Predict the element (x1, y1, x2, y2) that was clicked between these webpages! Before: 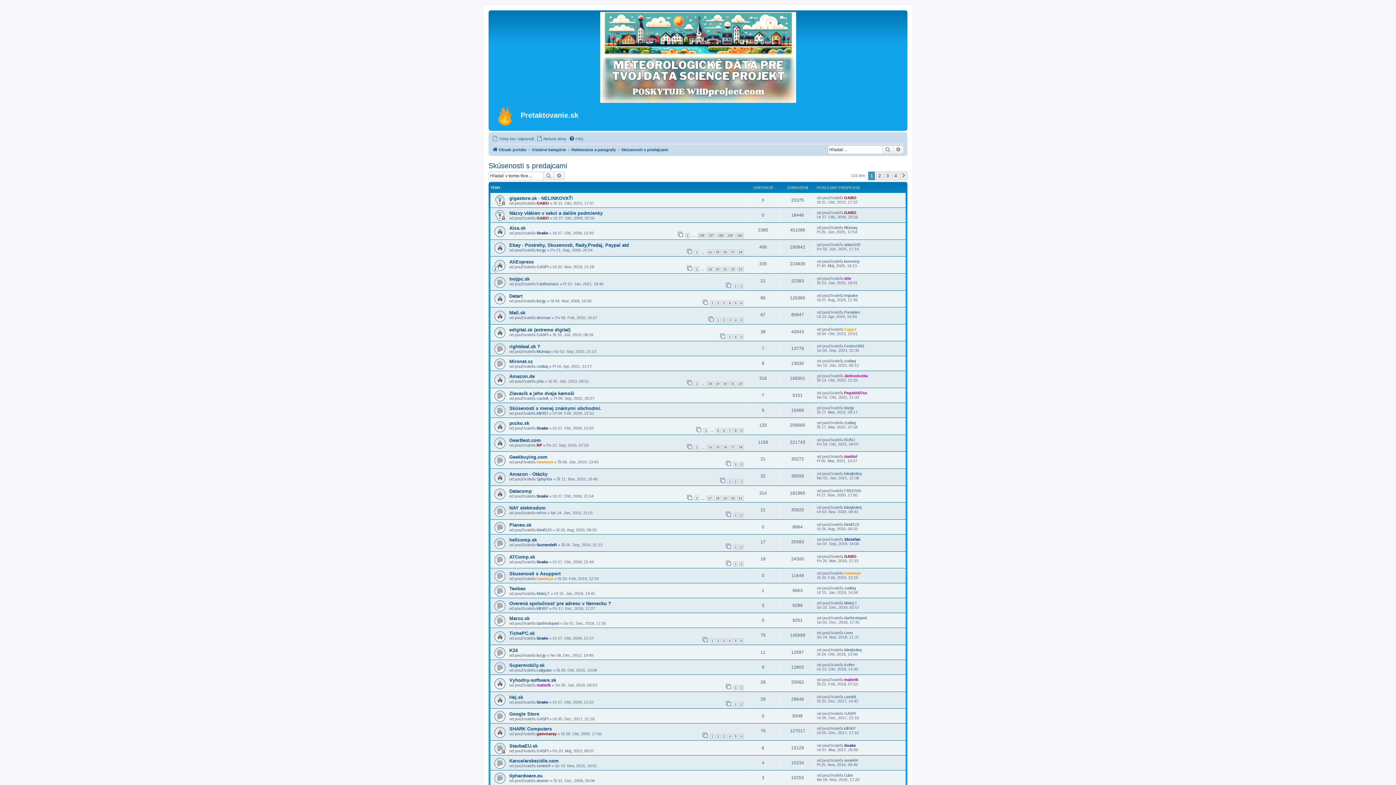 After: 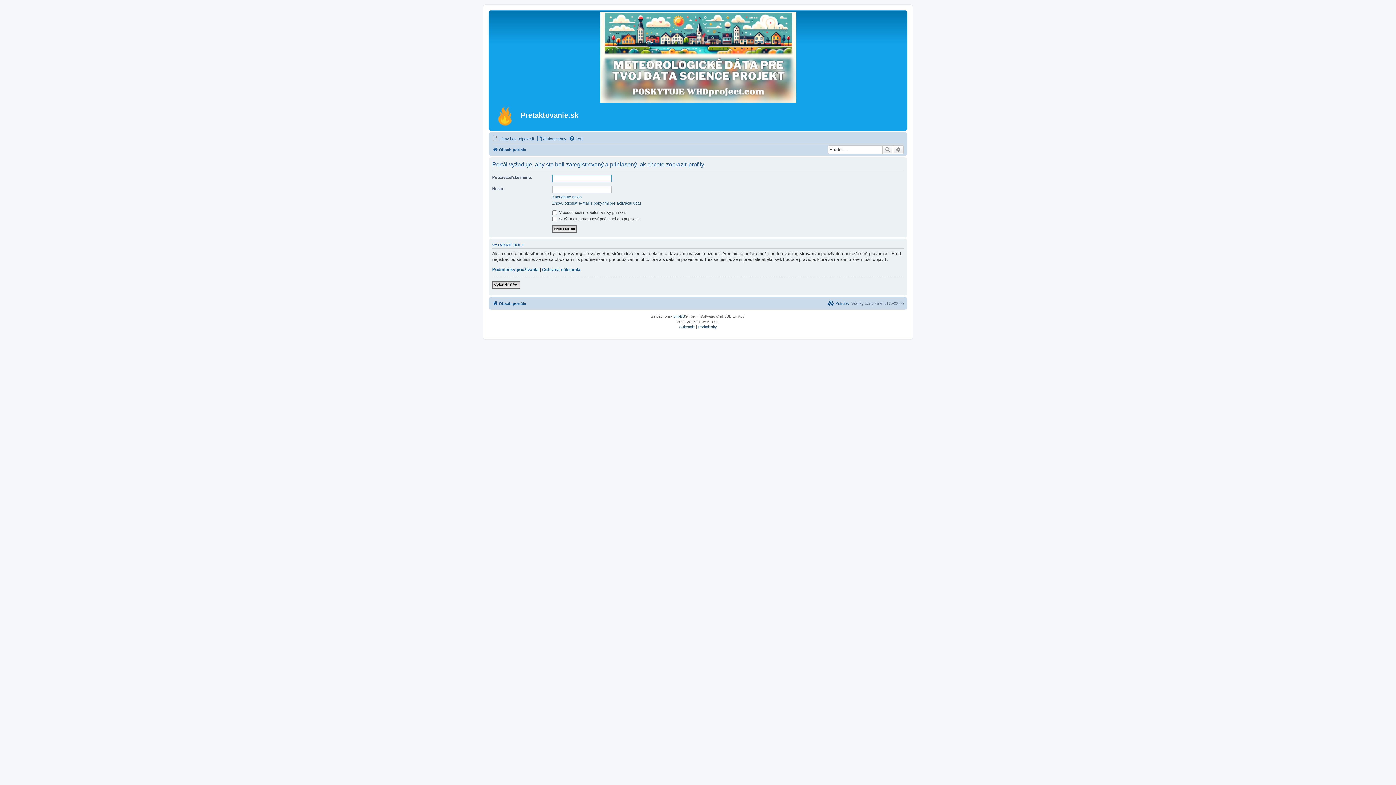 Action: label: Snake bbox: (844, 743, 856, 747)